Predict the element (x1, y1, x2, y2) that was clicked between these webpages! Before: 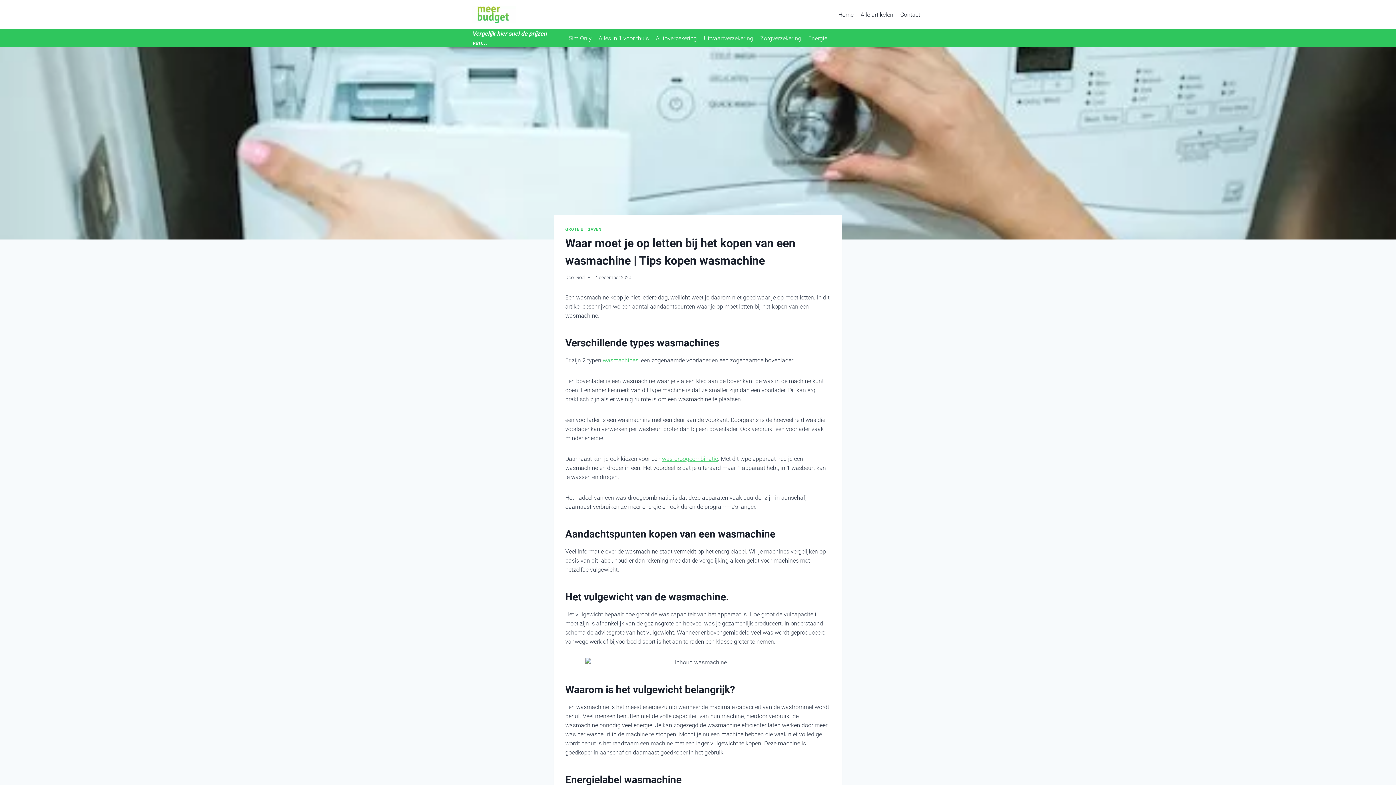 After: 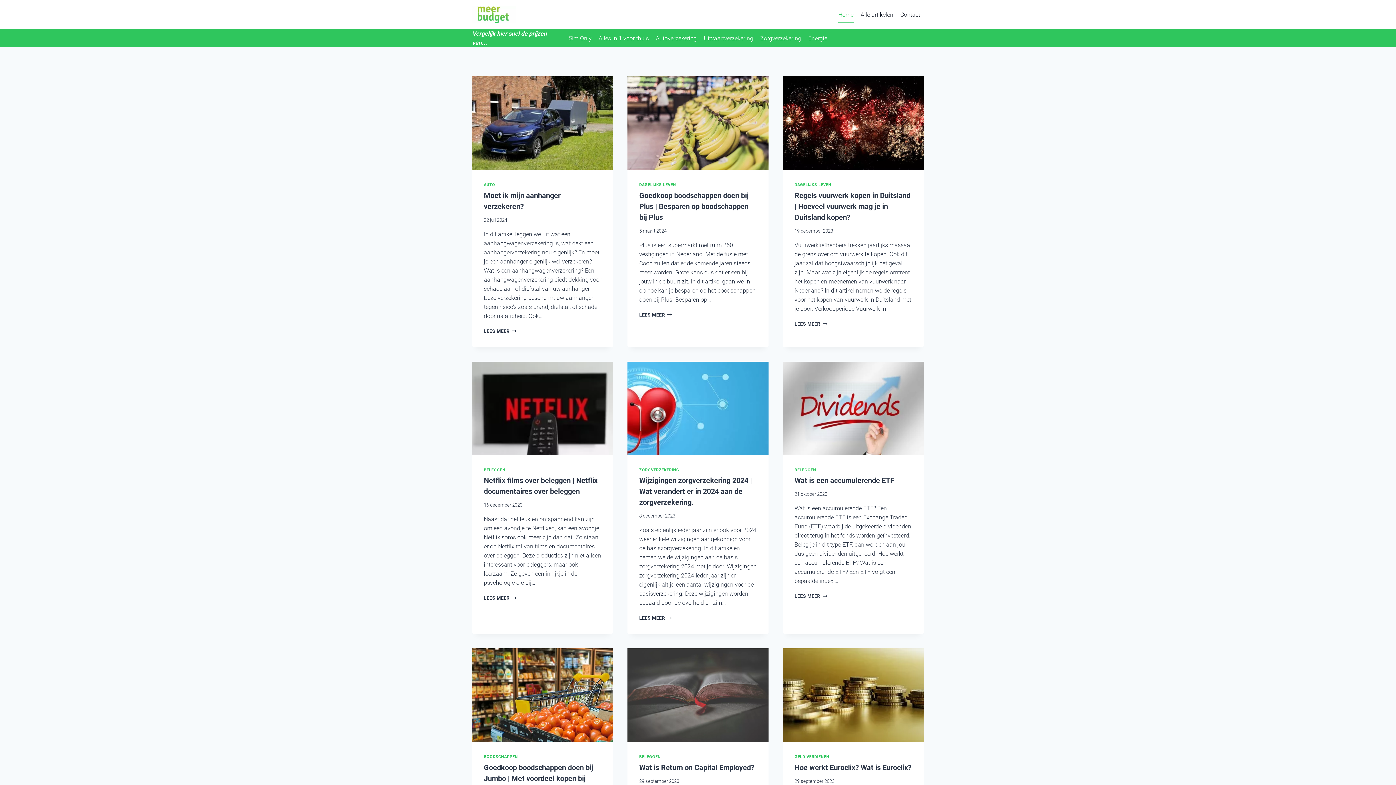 Action: bbox: (472, 5, 516, 23)